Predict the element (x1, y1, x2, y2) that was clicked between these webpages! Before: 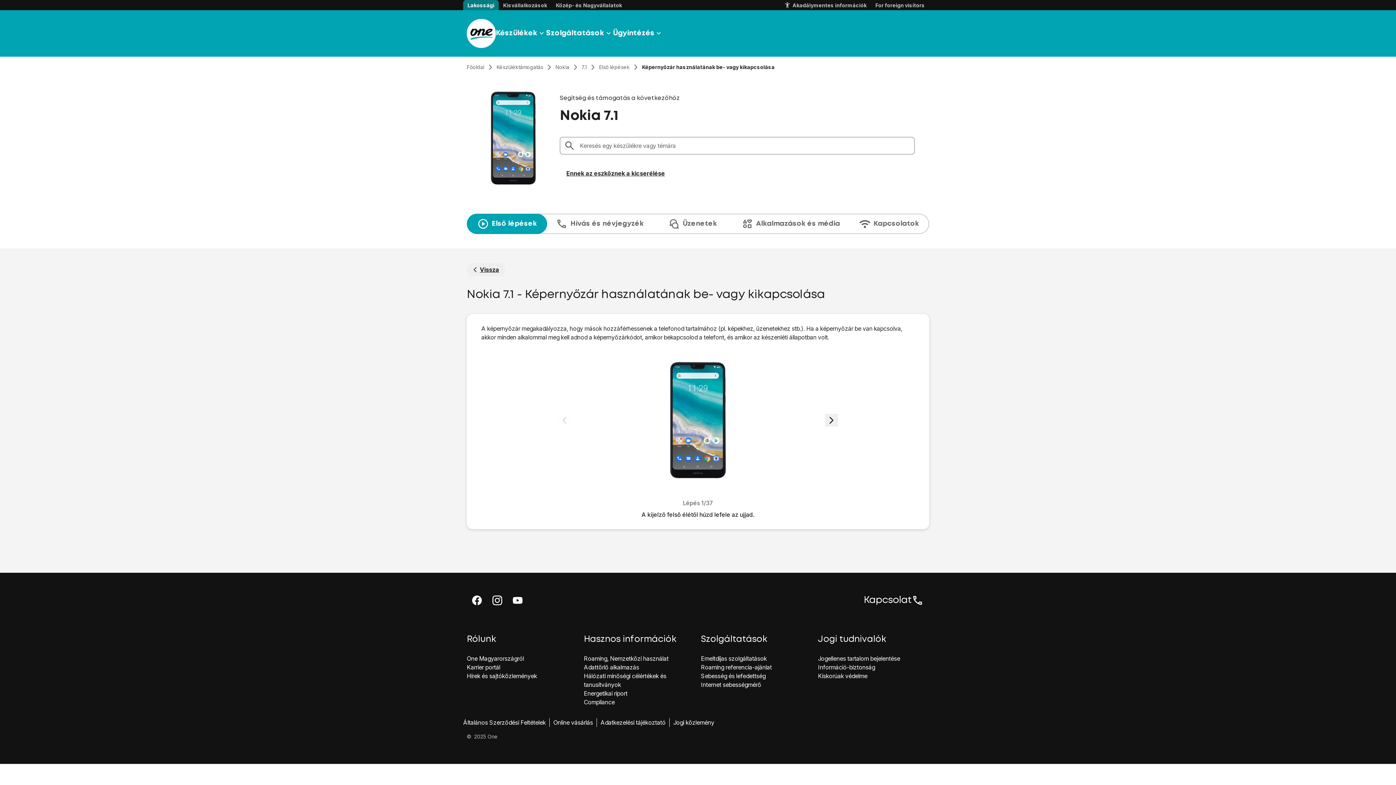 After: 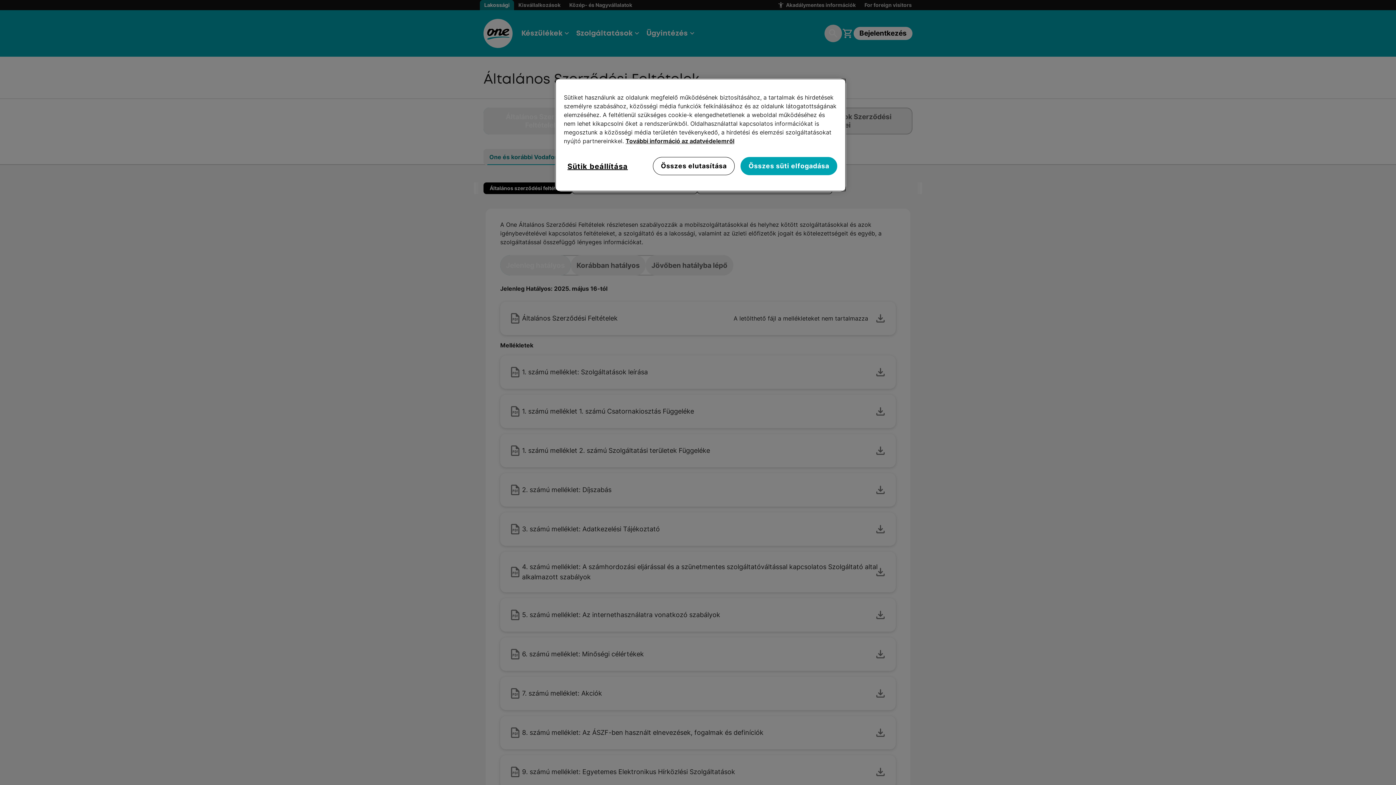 Action: bbox: (463, 718, 545, 727) label: Általános Szerződési Feltételek